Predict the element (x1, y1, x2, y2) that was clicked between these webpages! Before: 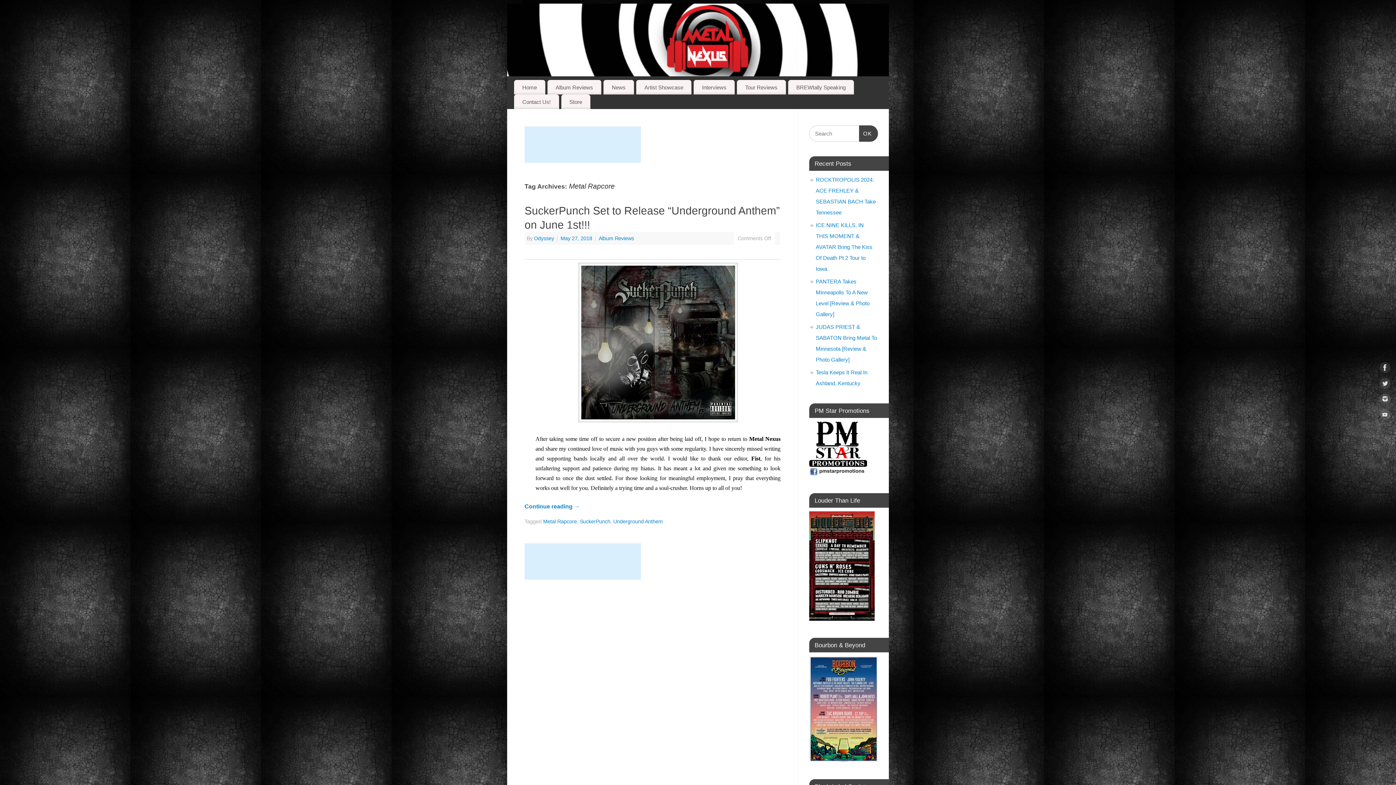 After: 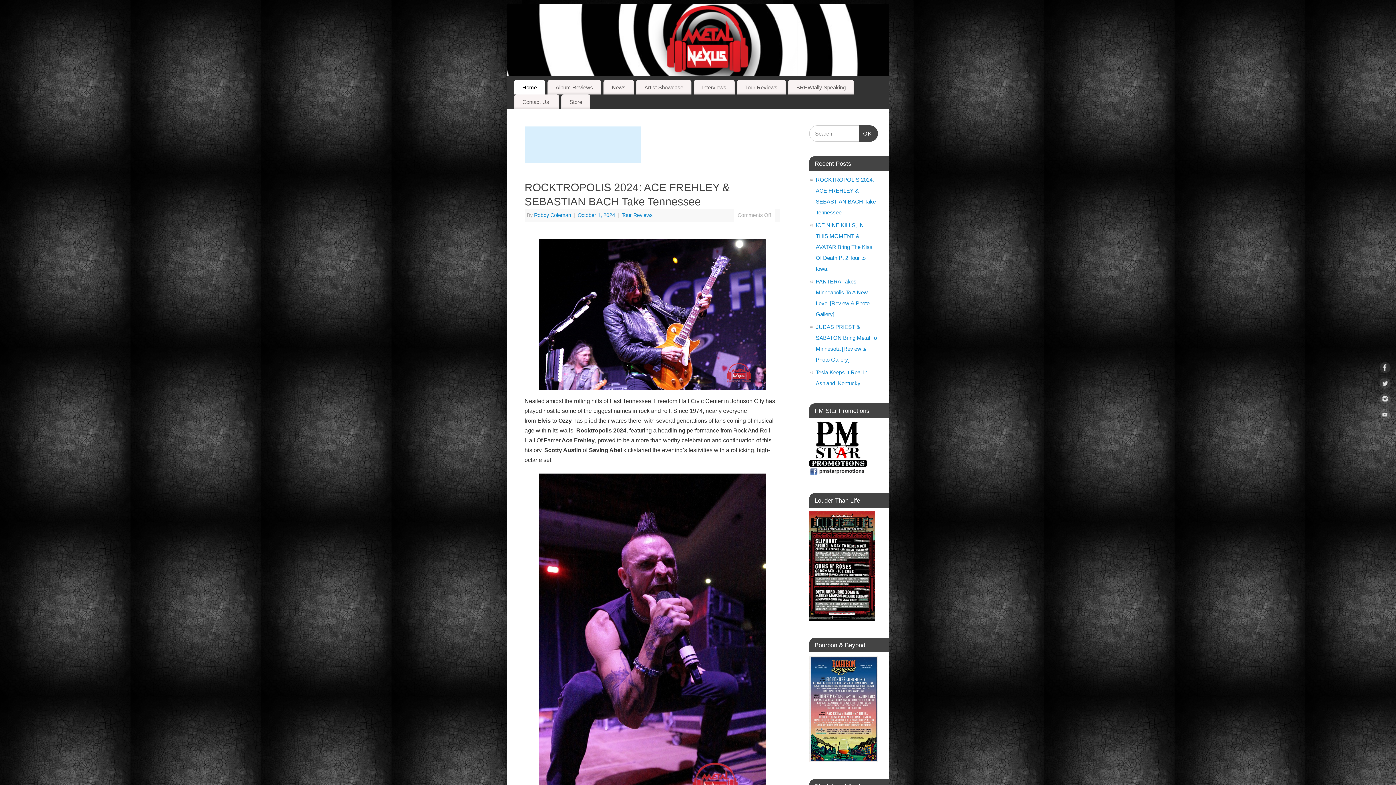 Action: label: Home bbox: (514, 80, 545, 94)